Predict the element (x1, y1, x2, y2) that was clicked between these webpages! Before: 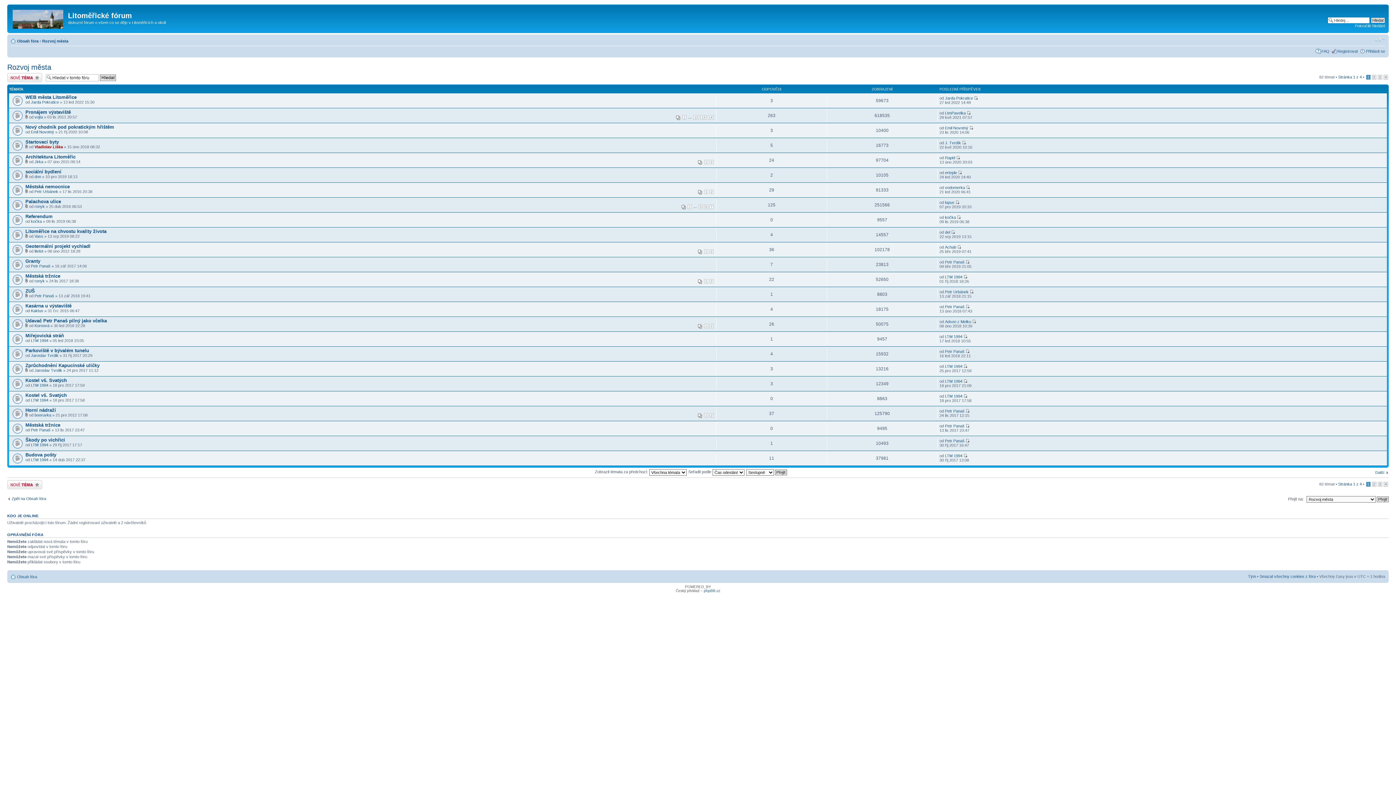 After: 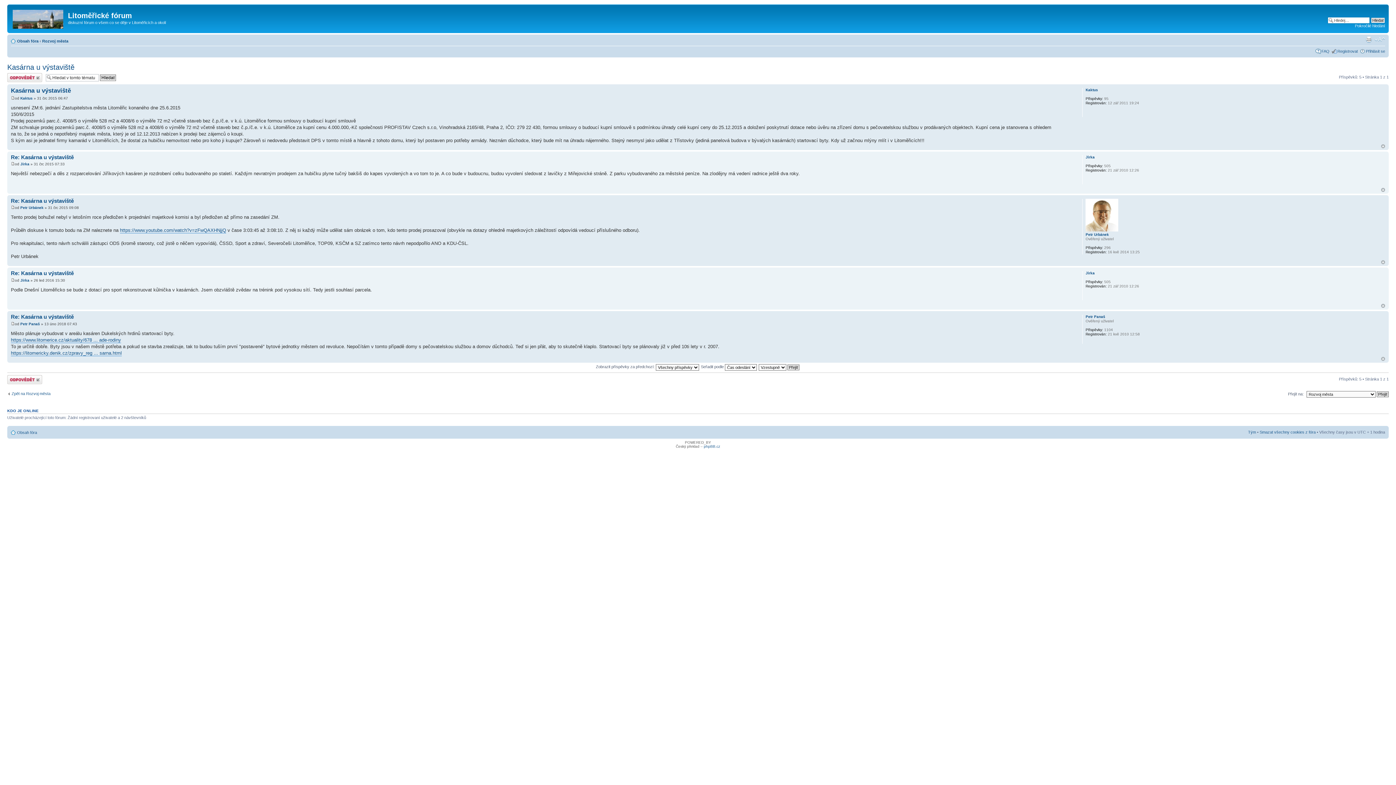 Action: label: Kasárna u výstaviště bbox: (25, 303, 71, 308)